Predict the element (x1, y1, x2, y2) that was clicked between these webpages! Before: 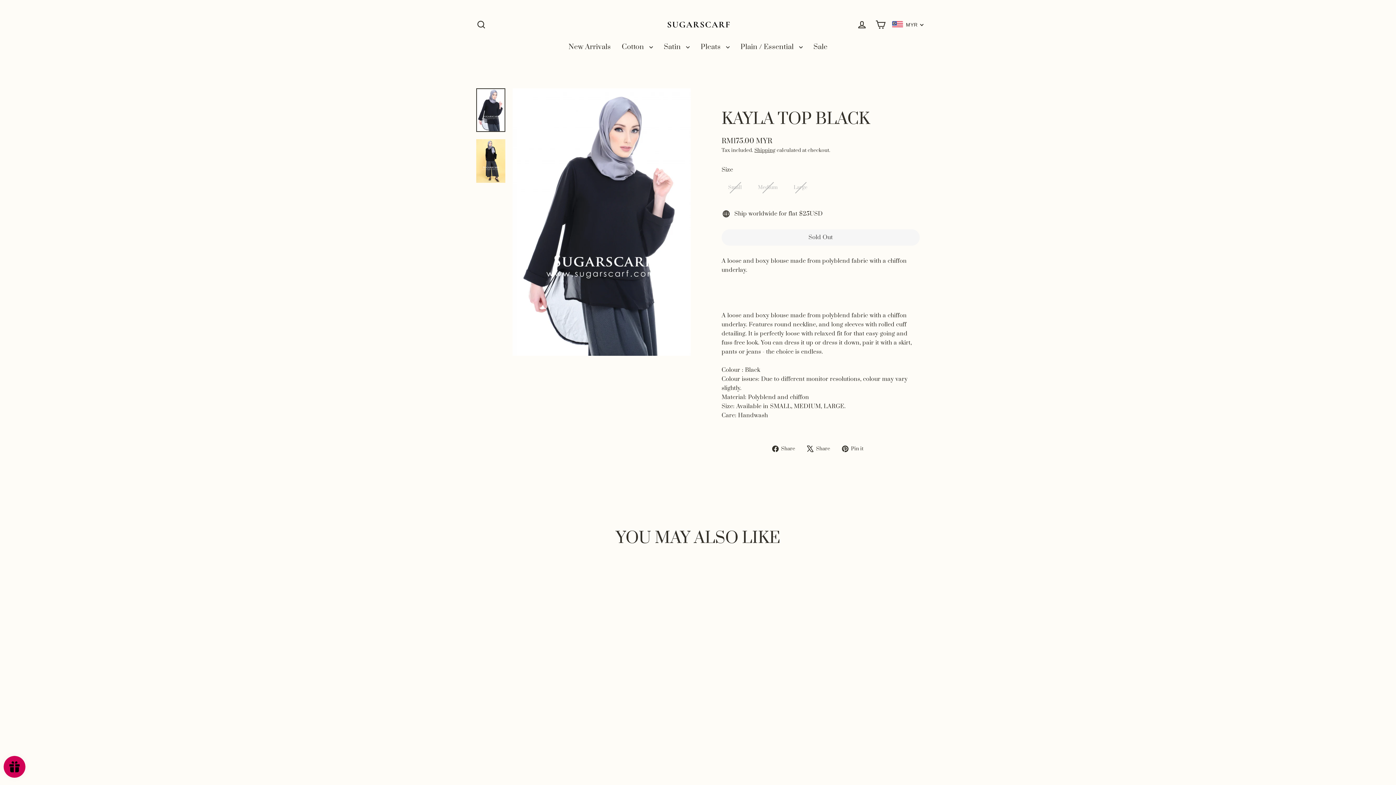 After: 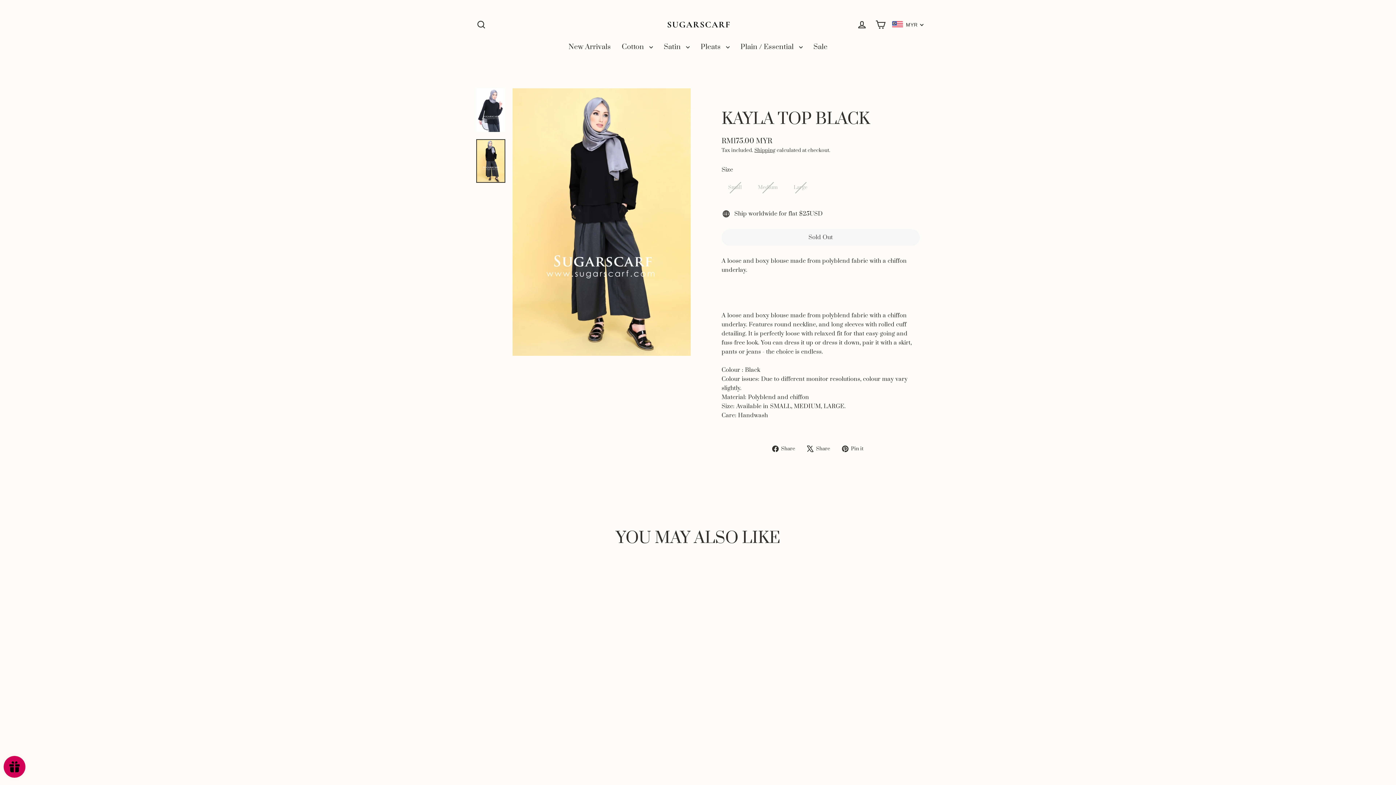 Action: bbox: (476, 139, 505, 182)